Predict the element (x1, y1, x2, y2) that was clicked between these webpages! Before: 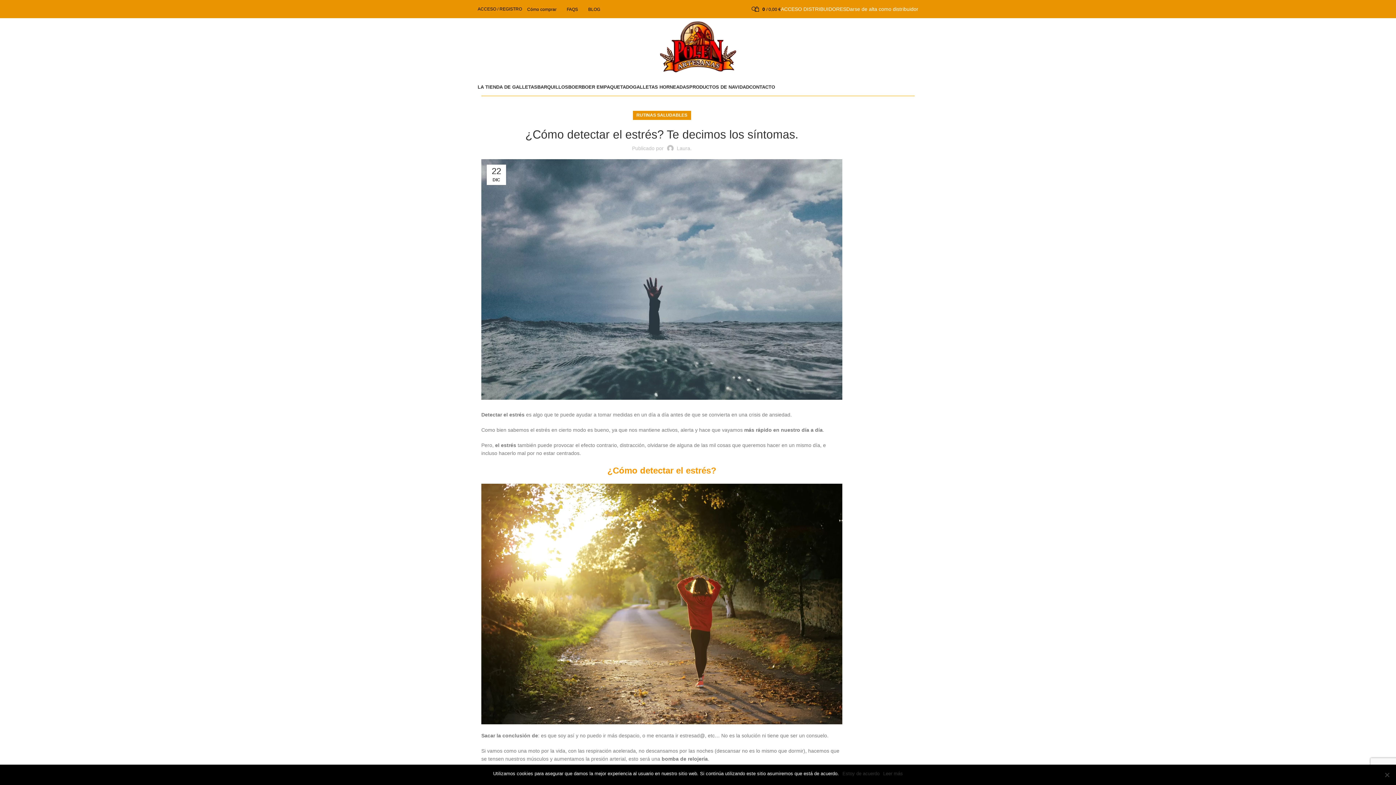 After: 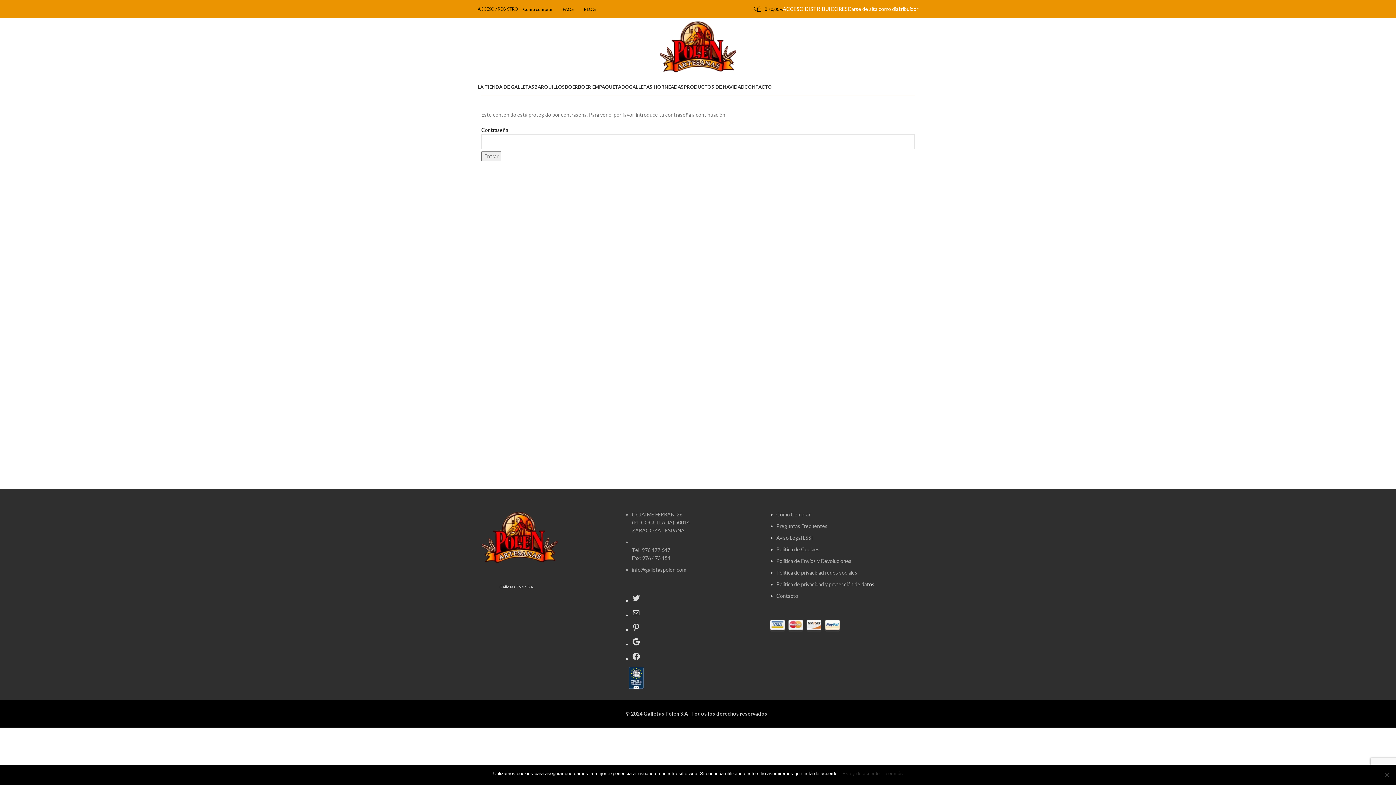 Action: bbox: (781, 6, 846, 12) label: ACCESO DISTRIBUIDORES